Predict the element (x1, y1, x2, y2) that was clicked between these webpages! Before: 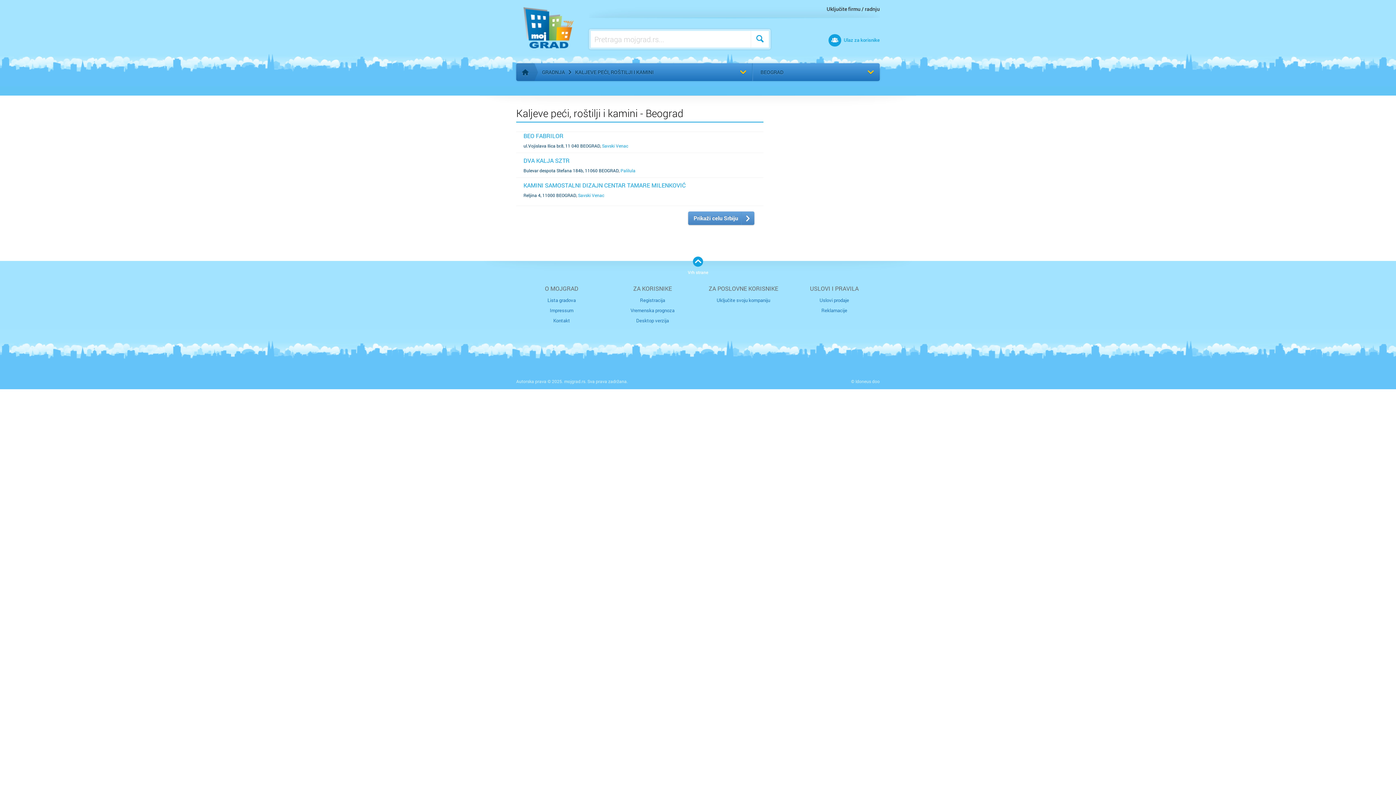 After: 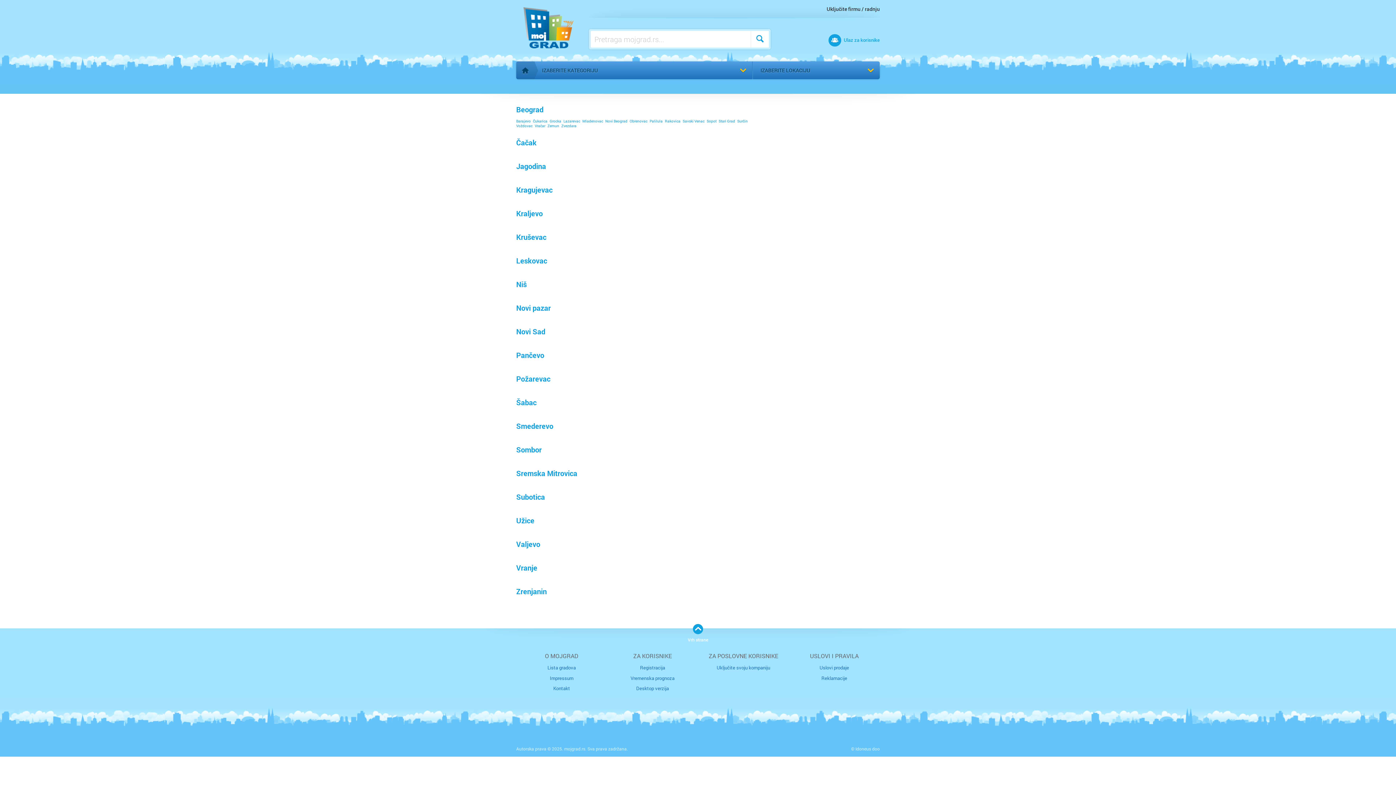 Action: label: Lista gradova bbox: (516, 295, 607, 305)